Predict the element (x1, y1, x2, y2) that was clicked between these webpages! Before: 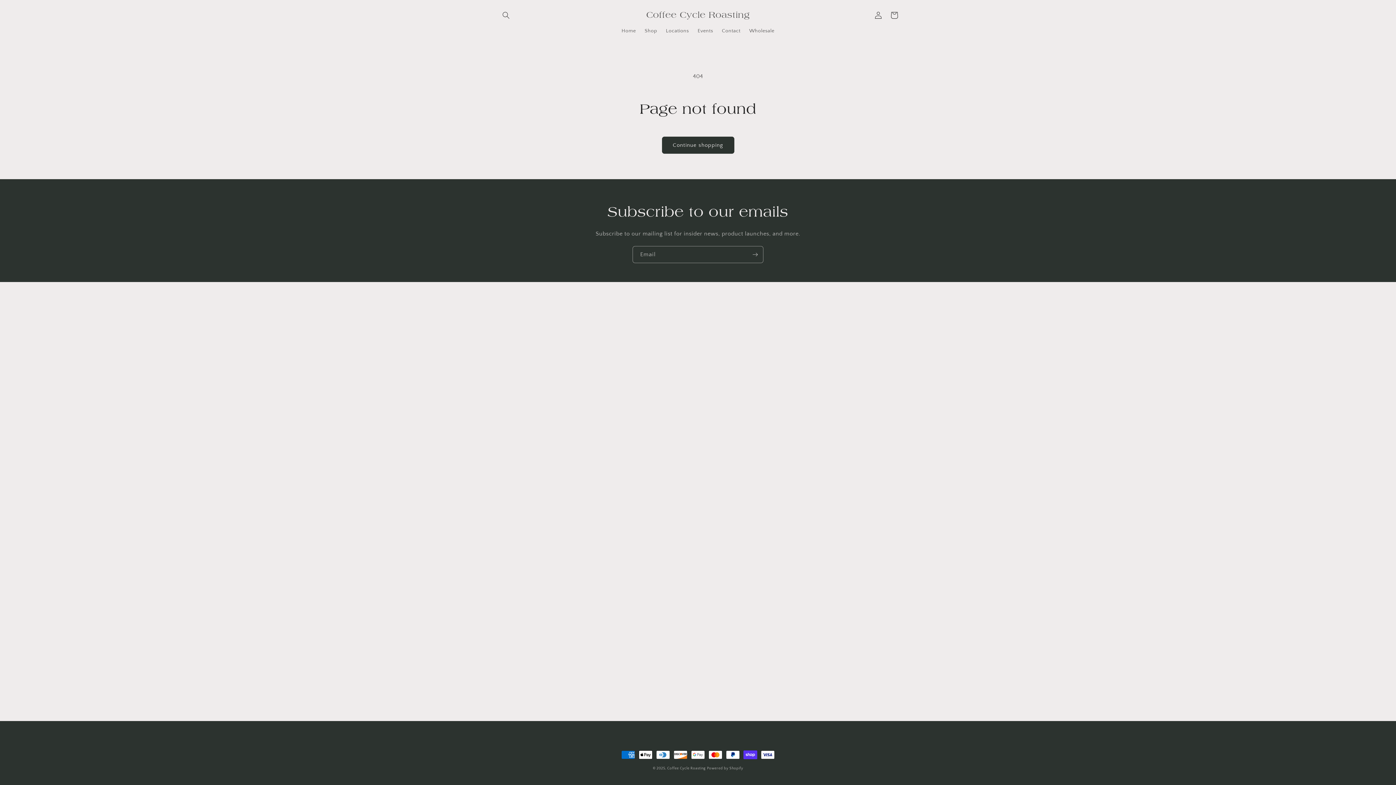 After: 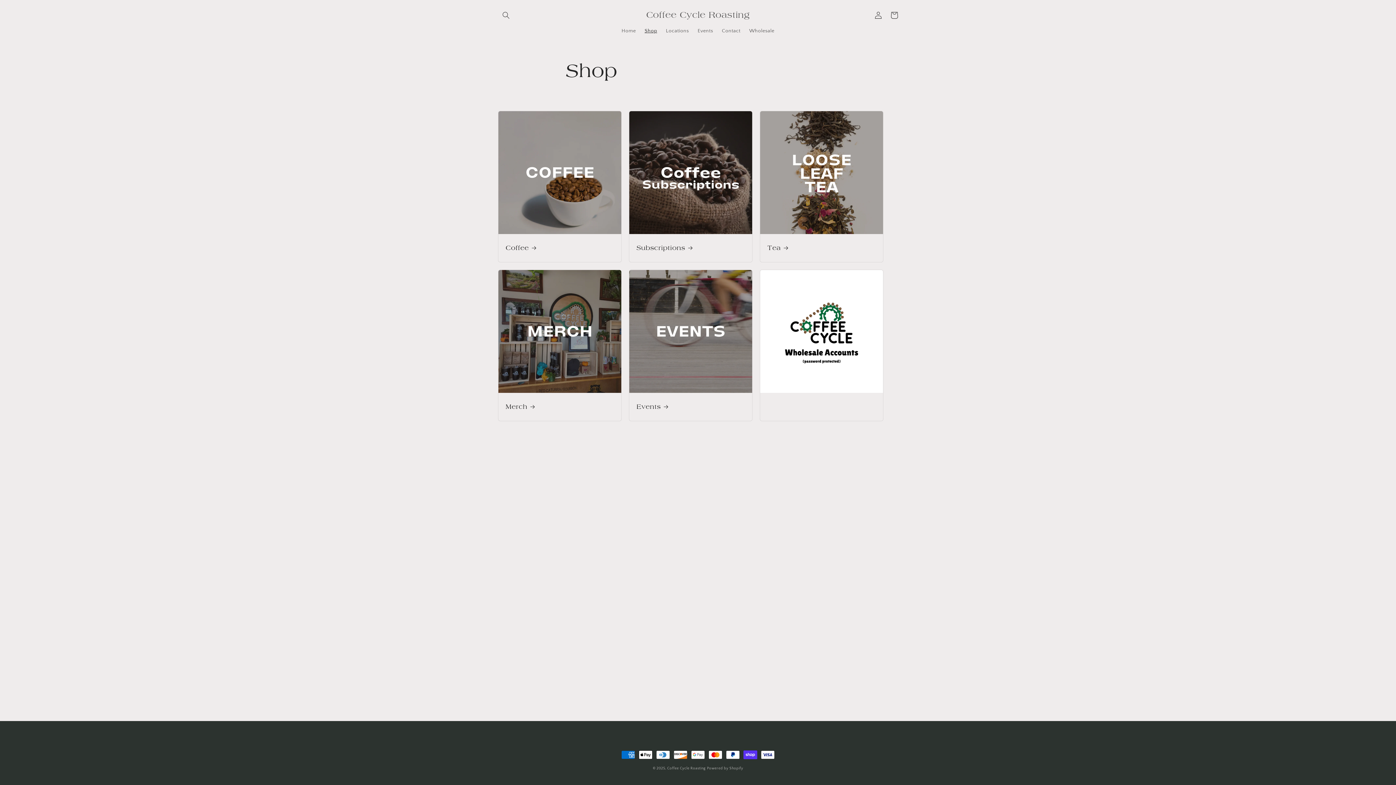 Action: label: Shop bbox: (640, 23, 661, 38)